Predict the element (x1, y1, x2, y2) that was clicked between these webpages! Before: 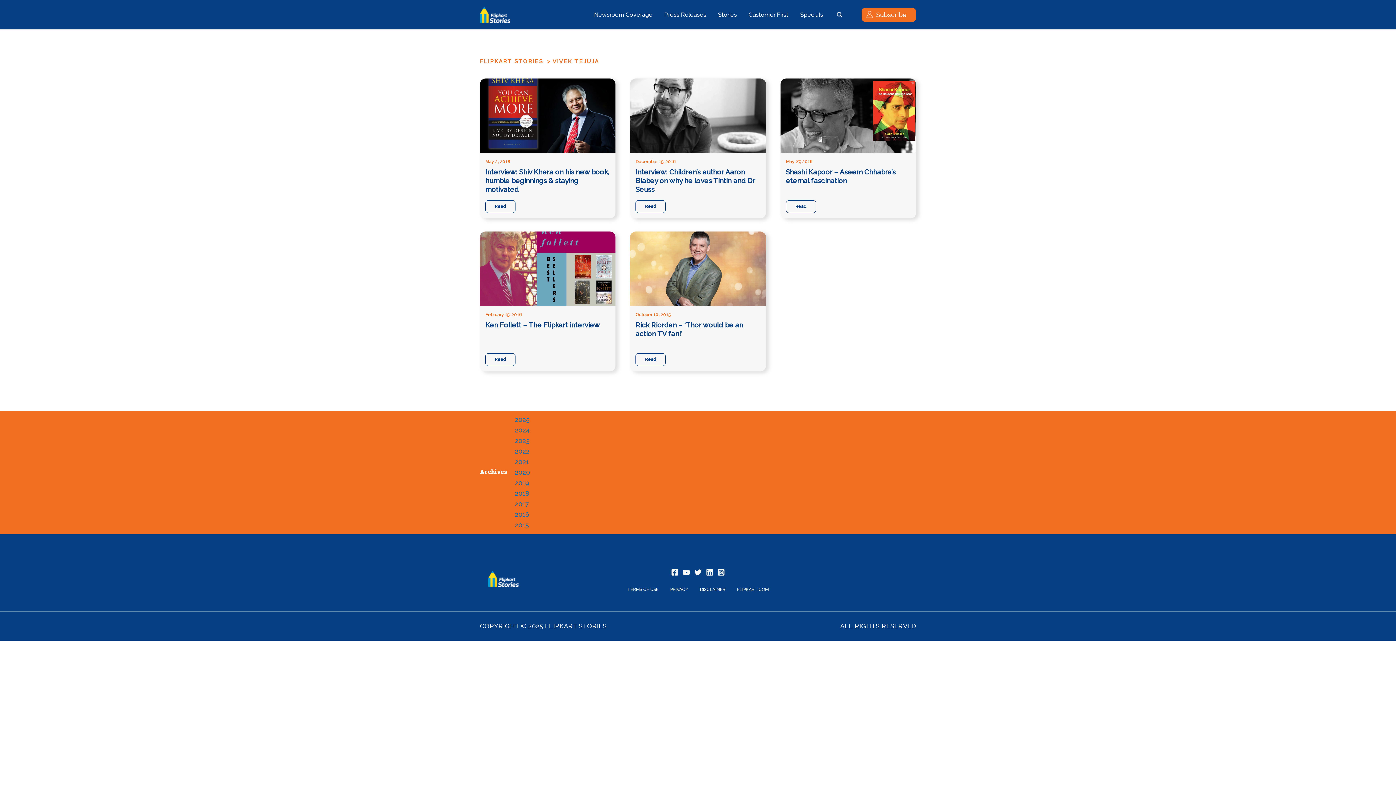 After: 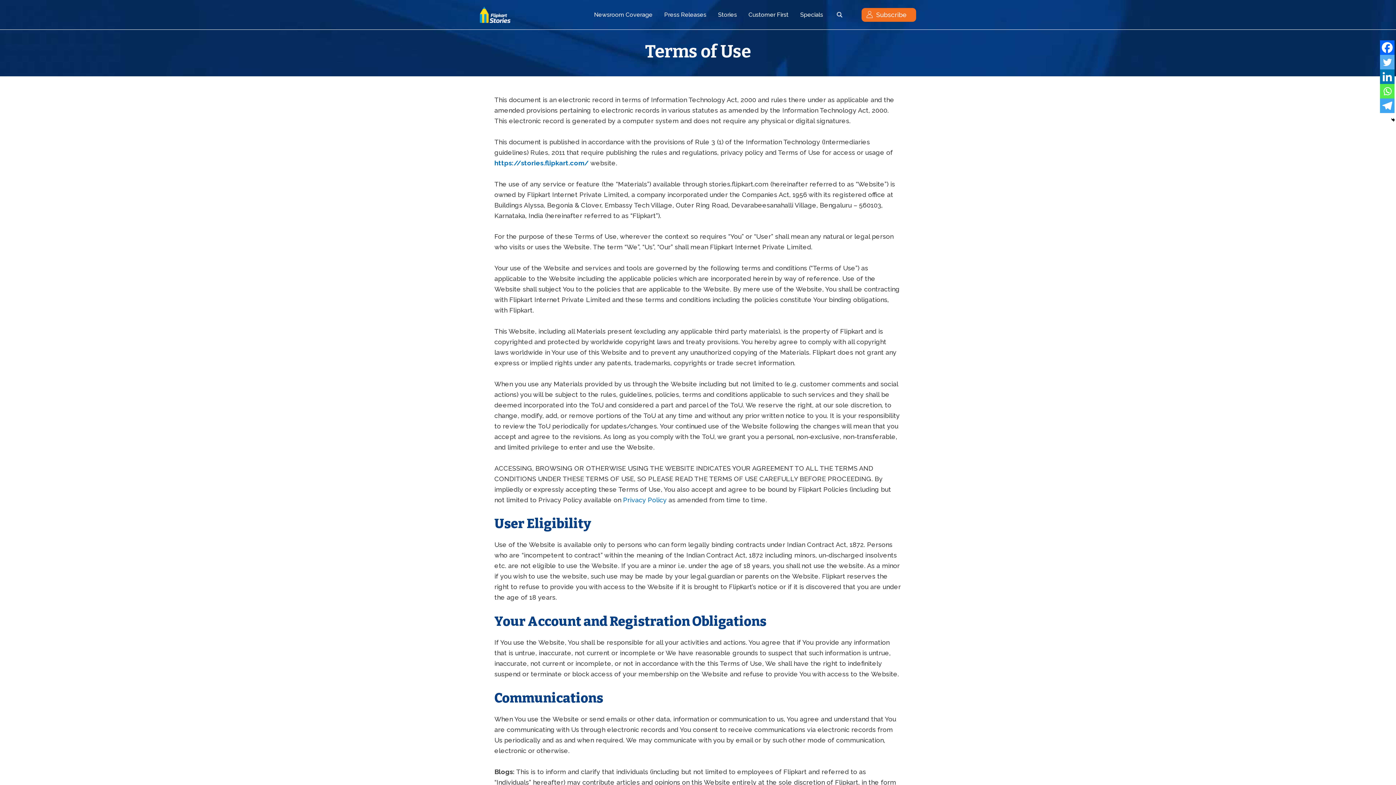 Action: bbox: (627, 584, 660, 595) label: TERMS OF USE